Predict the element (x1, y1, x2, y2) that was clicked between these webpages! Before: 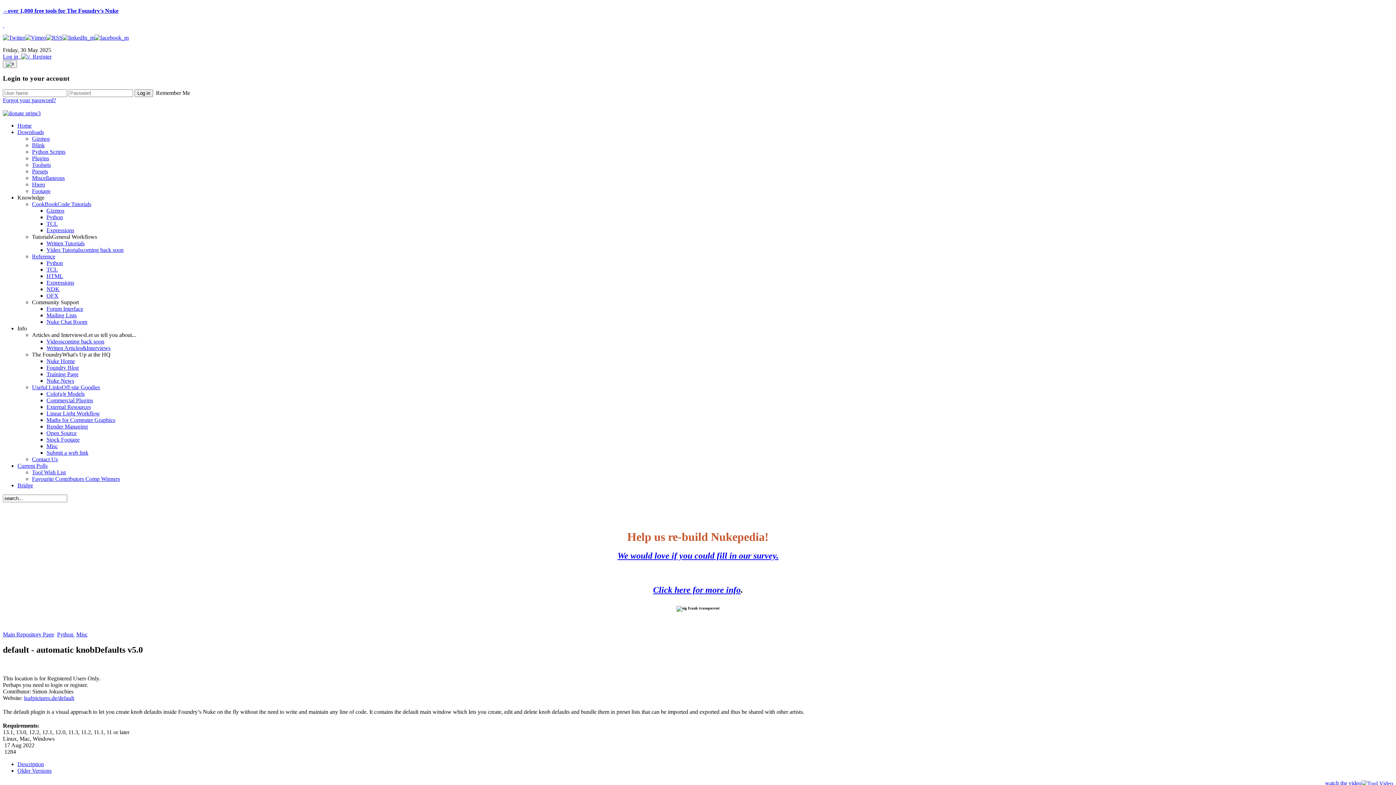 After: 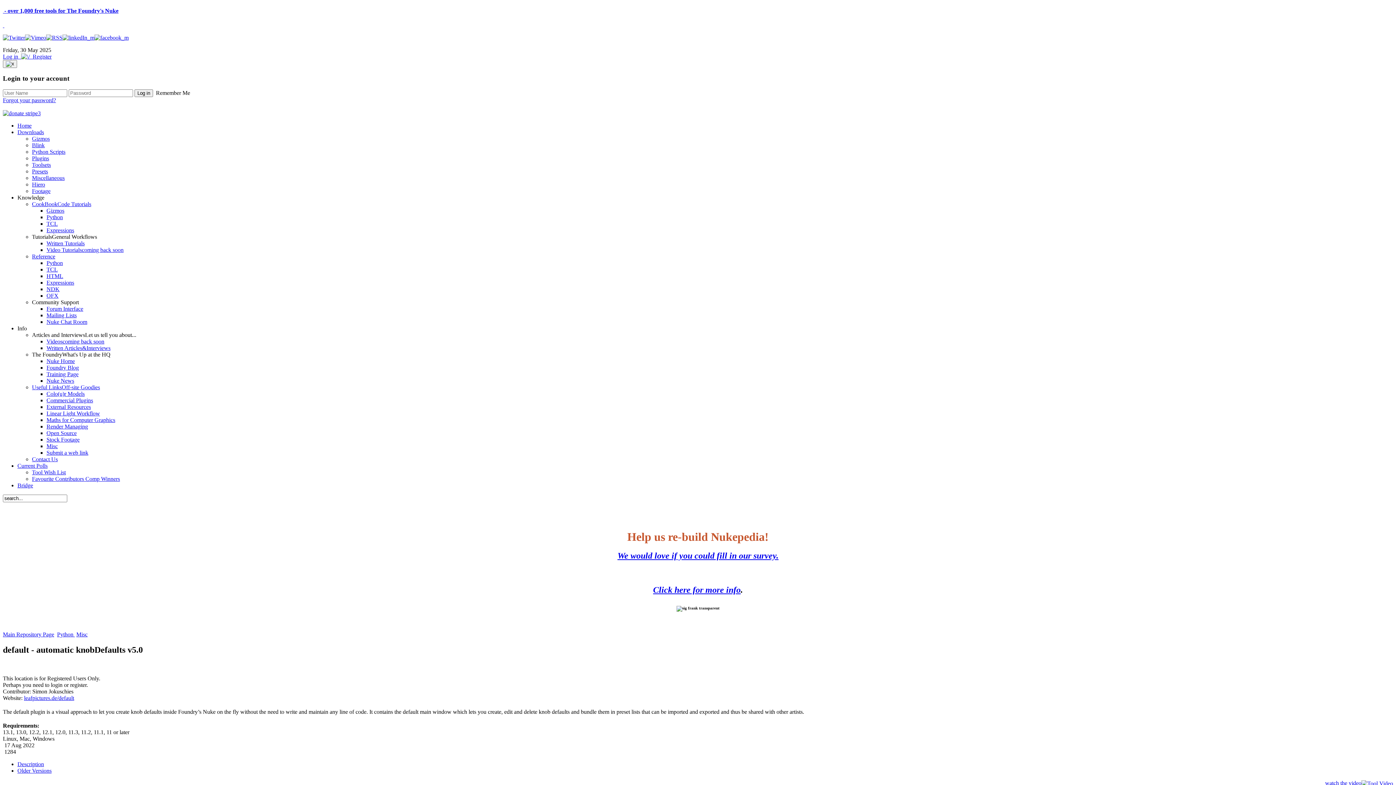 Action: bbox: (62, 34, 94, 40)